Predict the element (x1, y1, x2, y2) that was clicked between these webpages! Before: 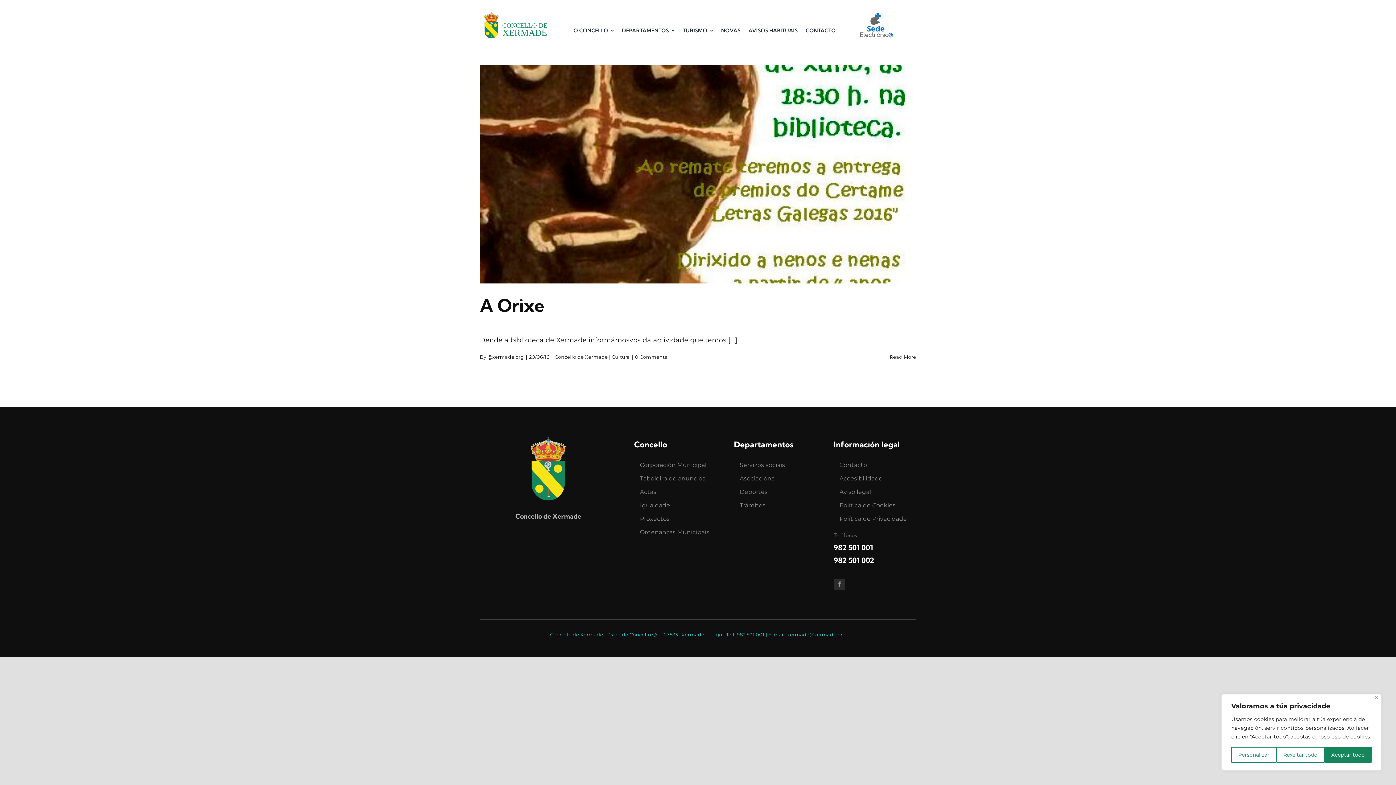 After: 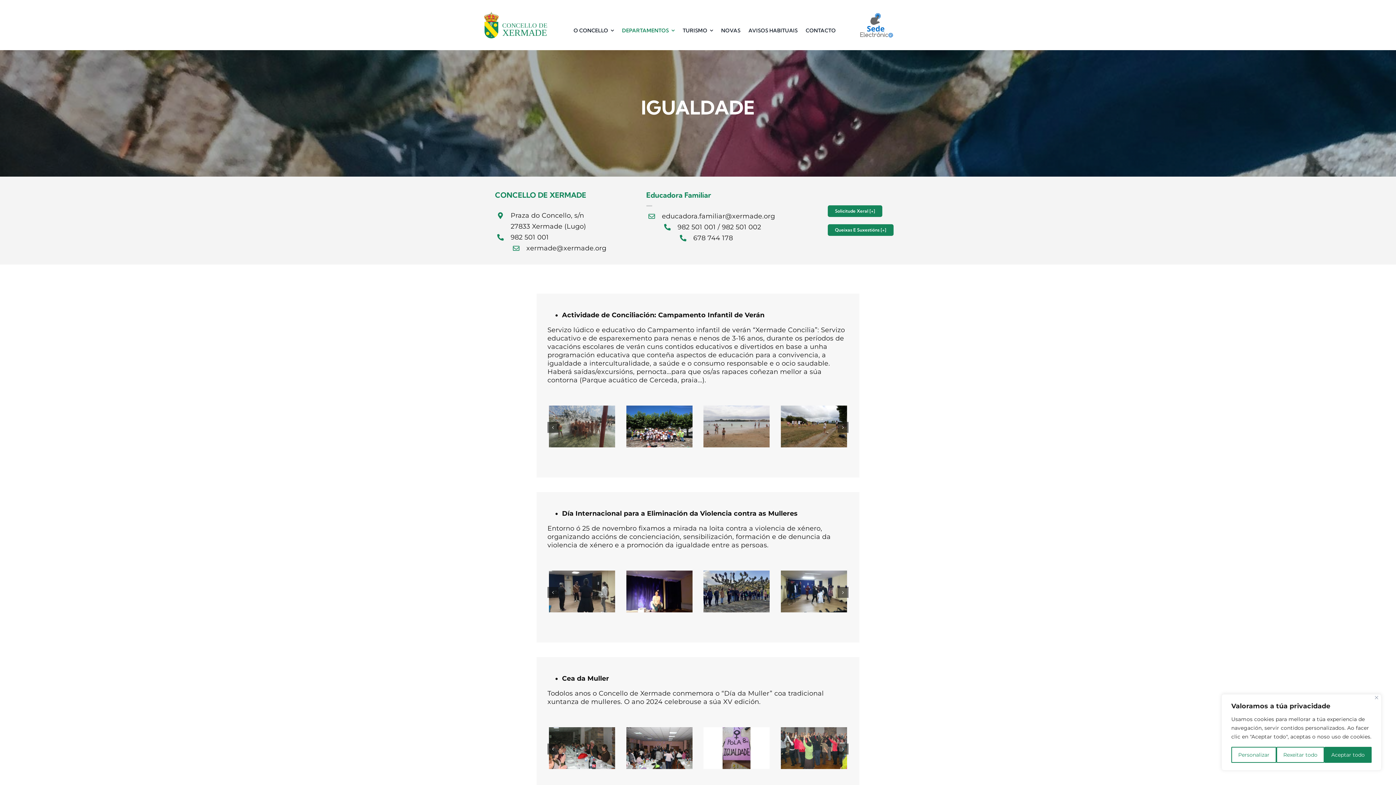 Action: label: Igualdade bbox: (634, 502, 716, 509)